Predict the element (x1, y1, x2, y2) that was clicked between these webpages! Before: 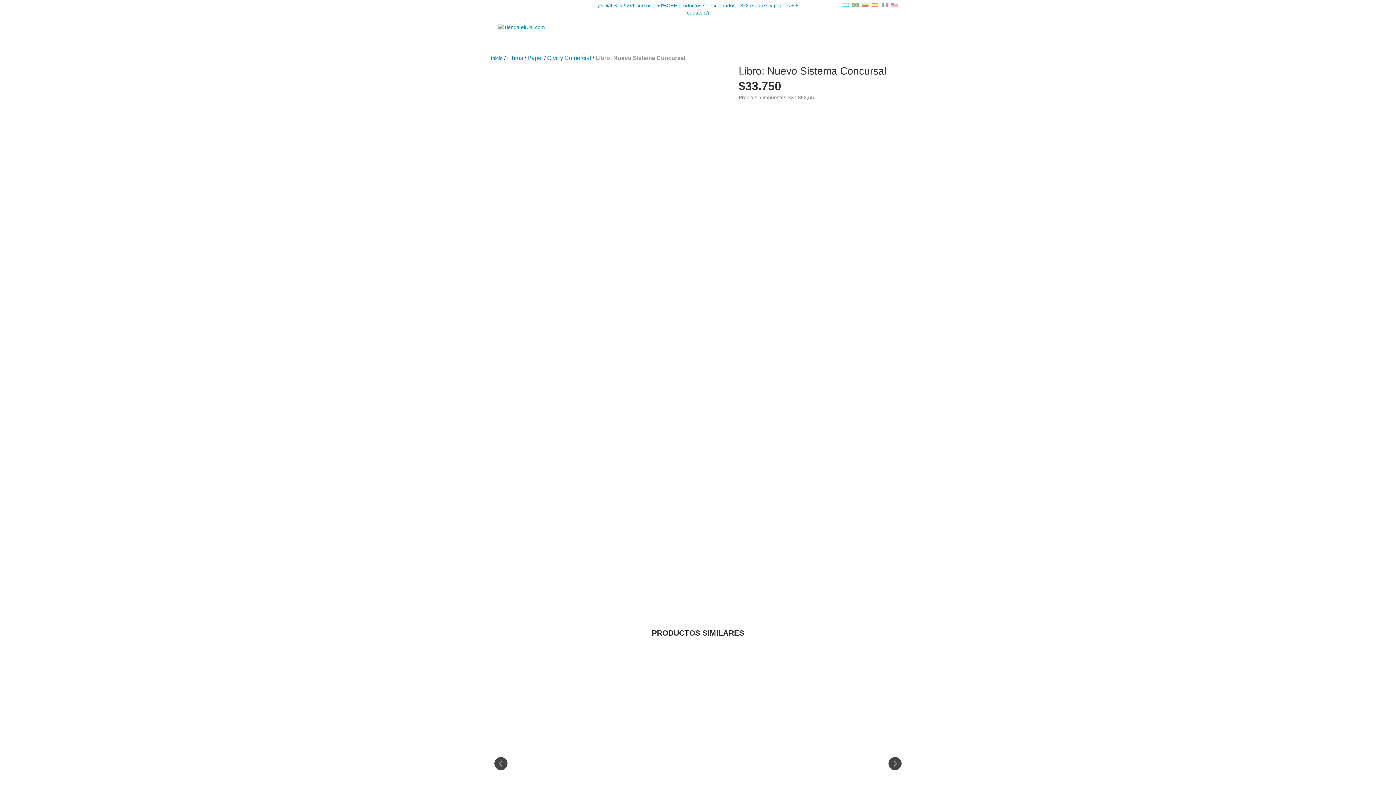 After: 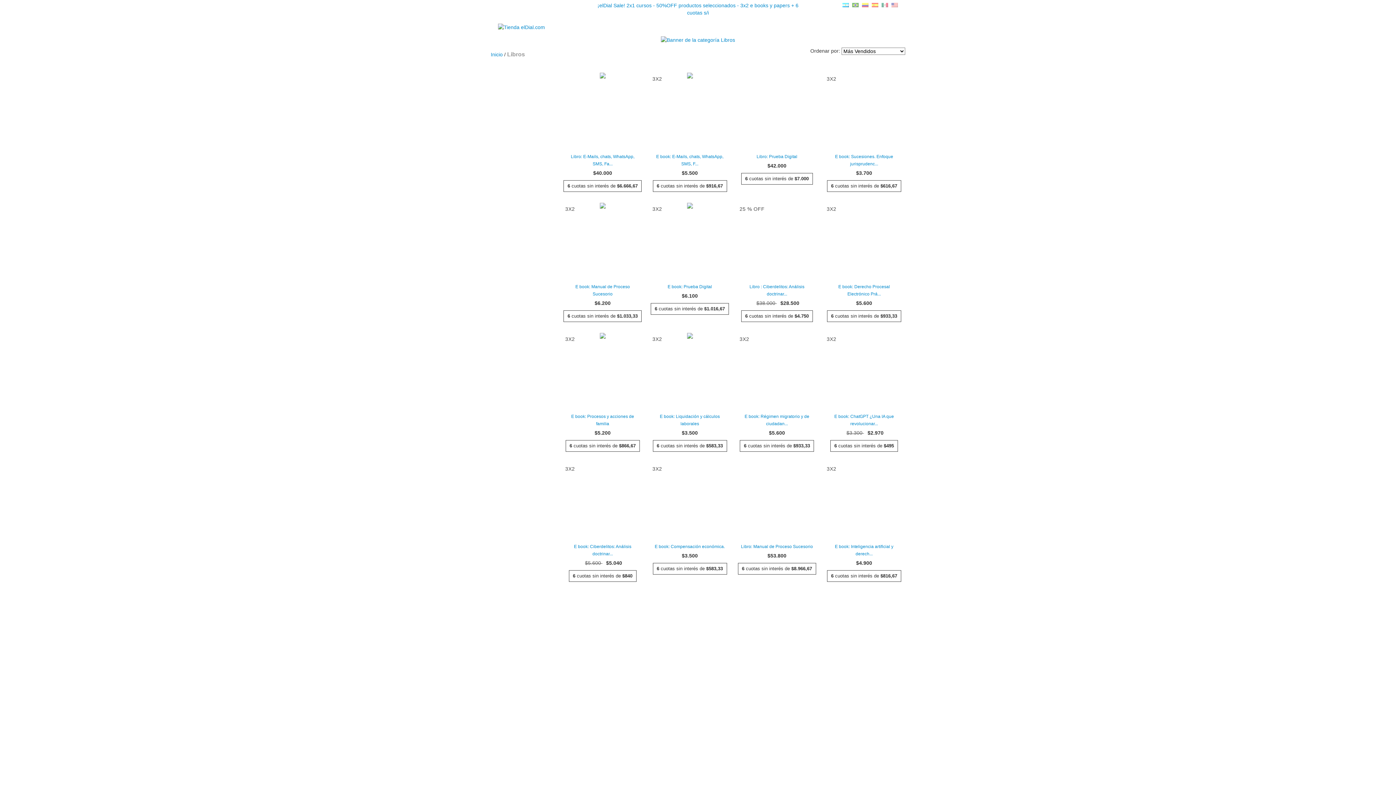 Action: label: Libros bbox: (507, 54, 523, 61)